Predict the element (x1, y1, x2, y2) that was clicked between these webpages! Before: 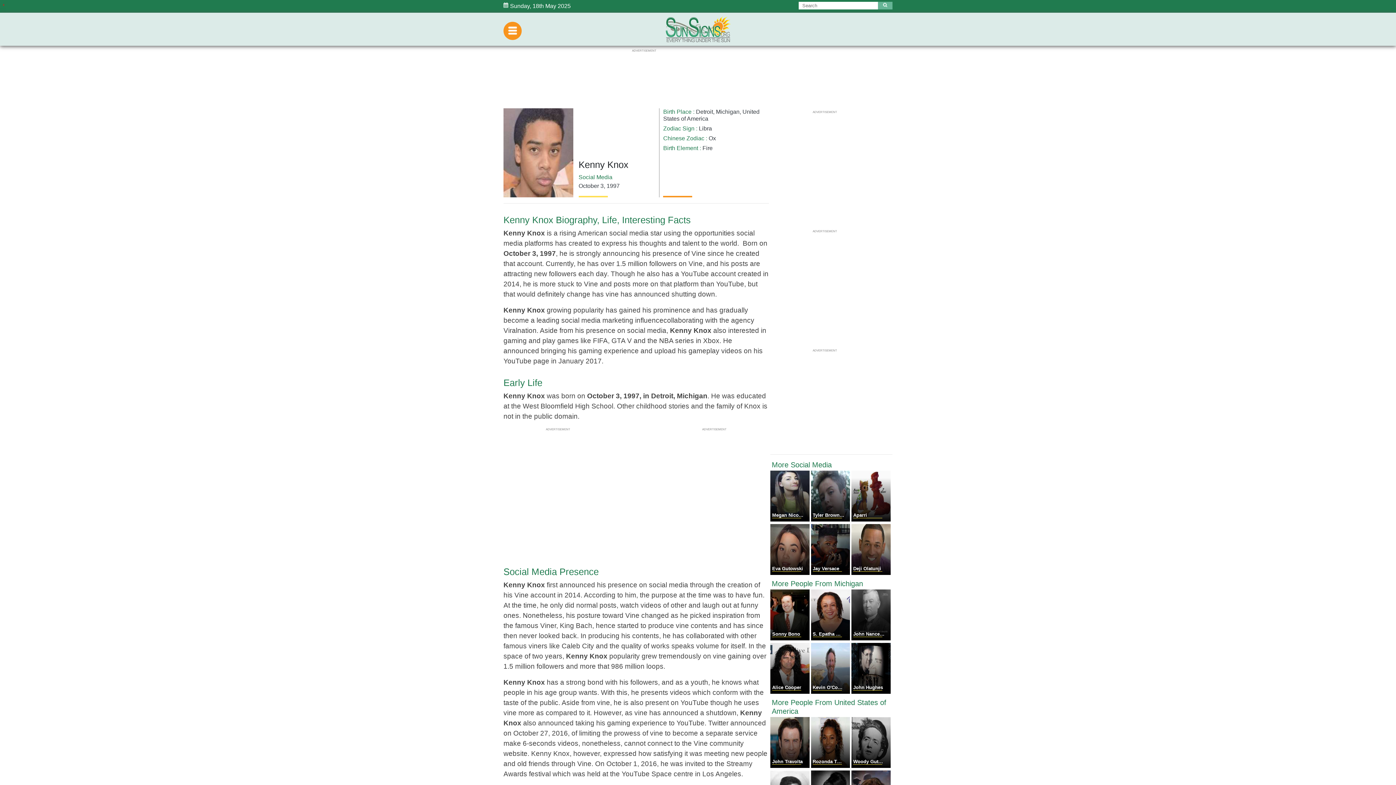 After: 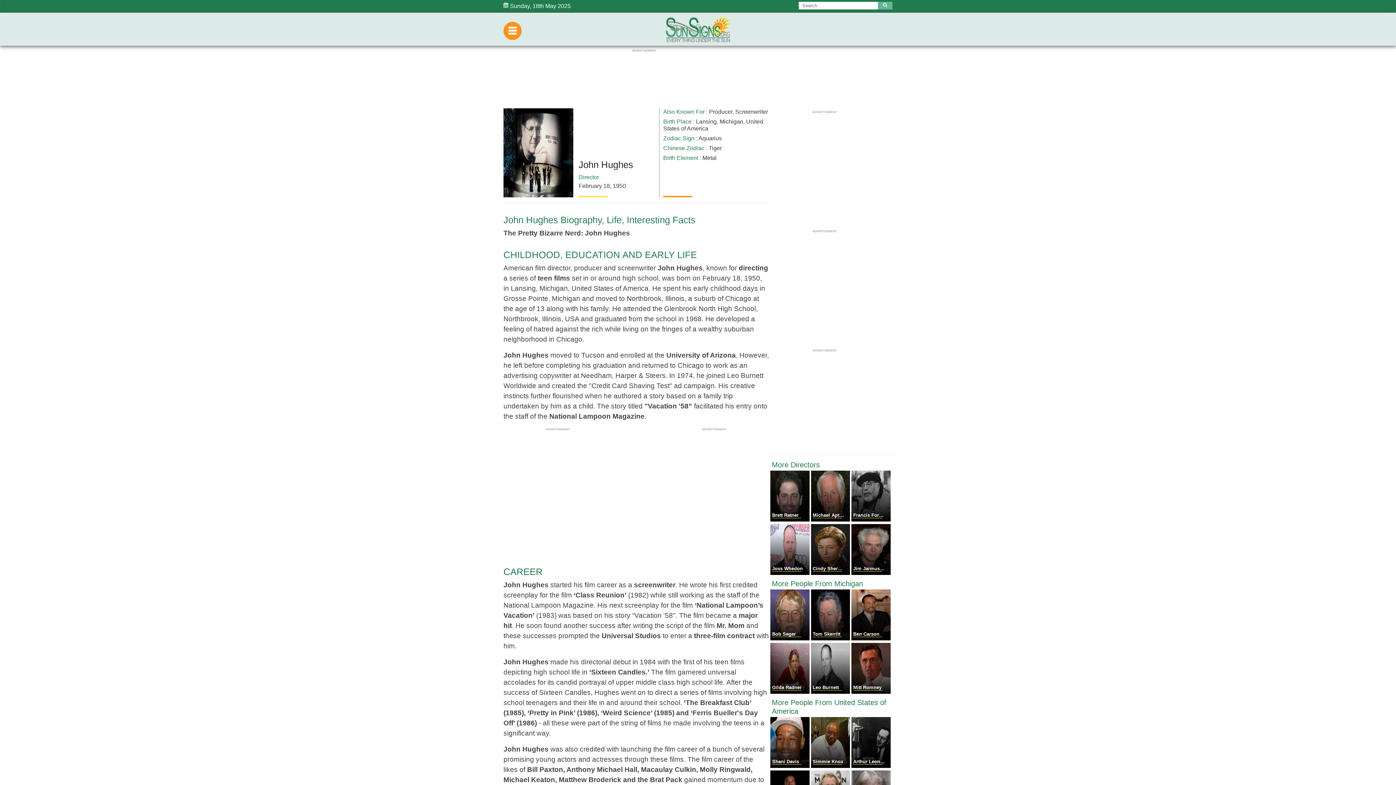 Action: label: John Hughes bbox: (851, 689, 890, 695)